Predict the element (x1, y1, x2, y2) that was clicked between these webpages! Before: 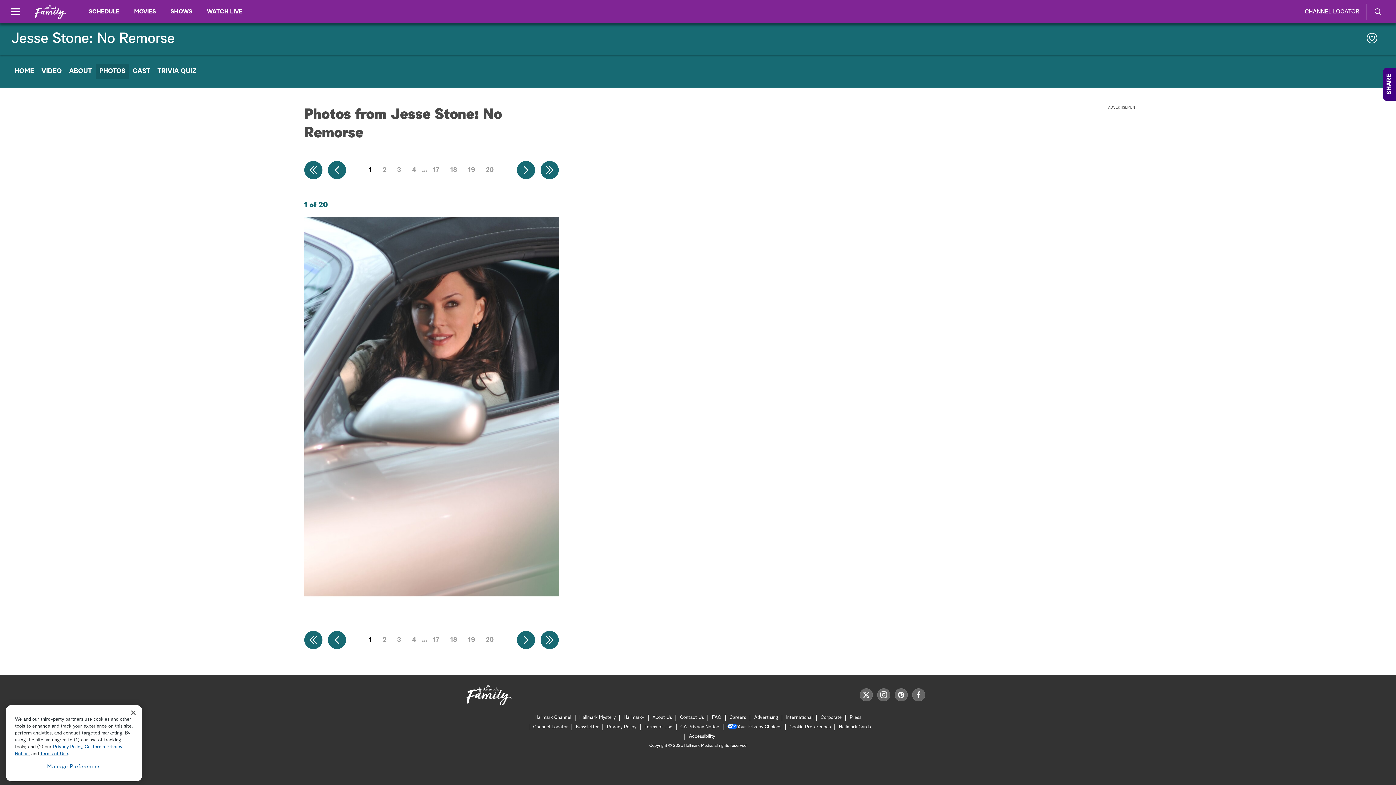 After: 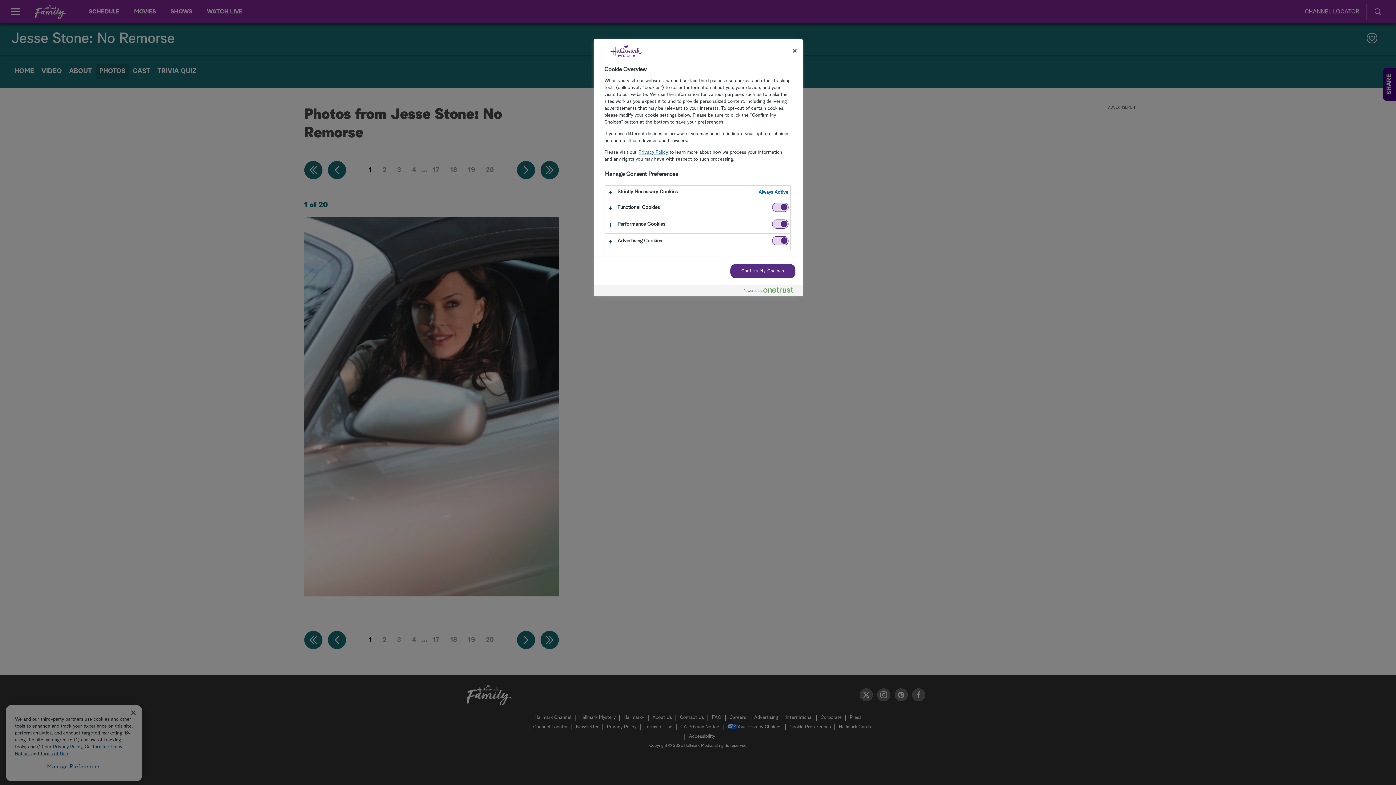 Action: label: Cookie Preferences bbox: (789, 722, 831, 732)